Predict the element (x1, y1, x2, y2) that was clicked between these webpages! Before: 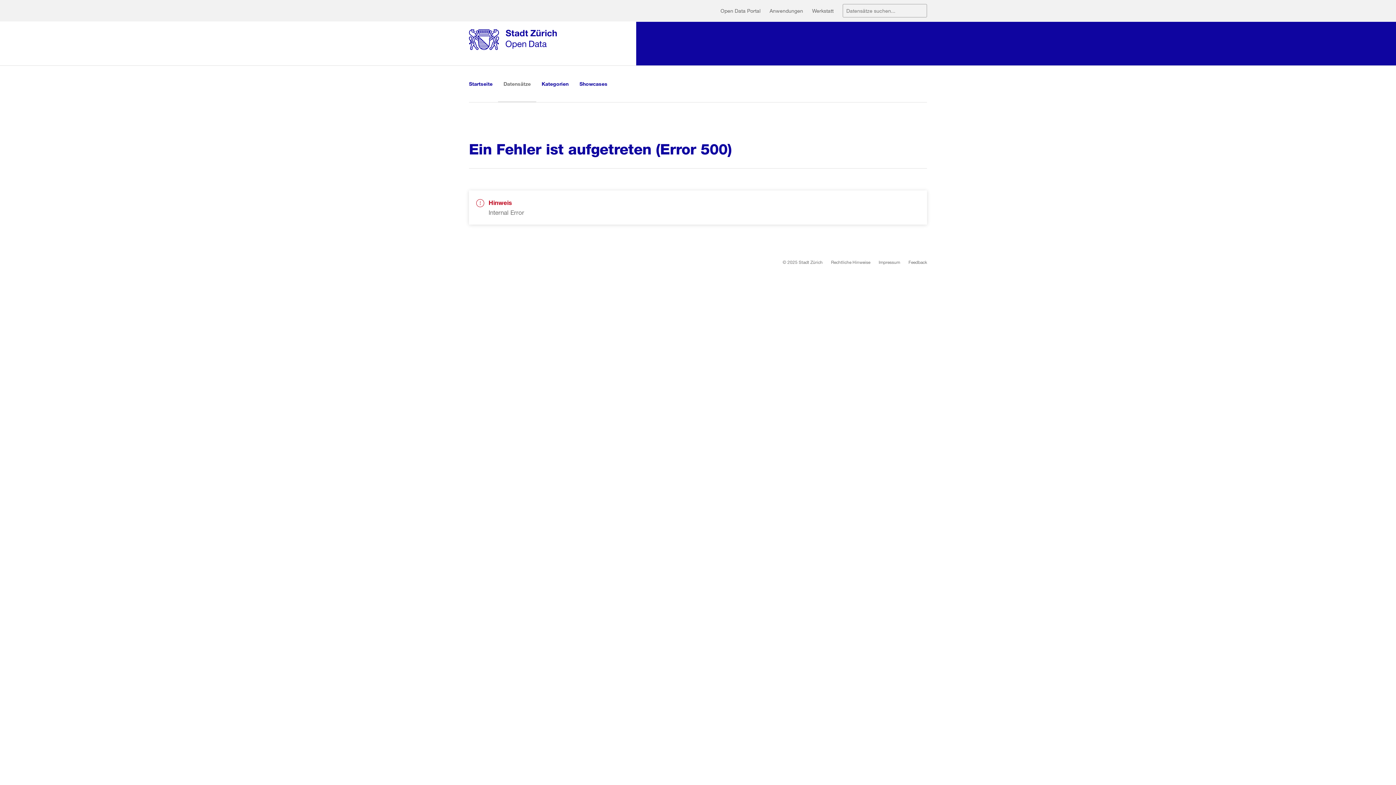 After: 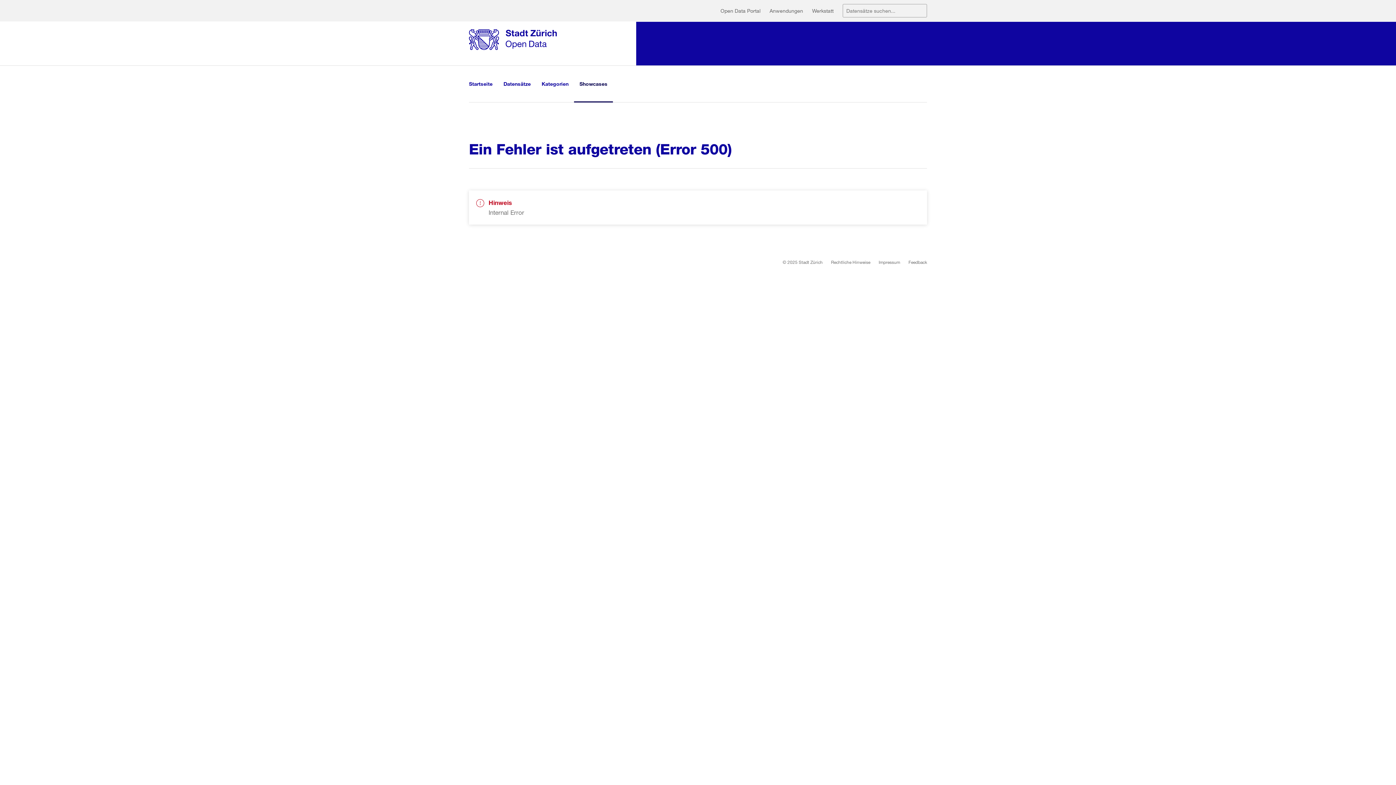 Action: bbox: (574, 65, 613, 102) label: Showcases